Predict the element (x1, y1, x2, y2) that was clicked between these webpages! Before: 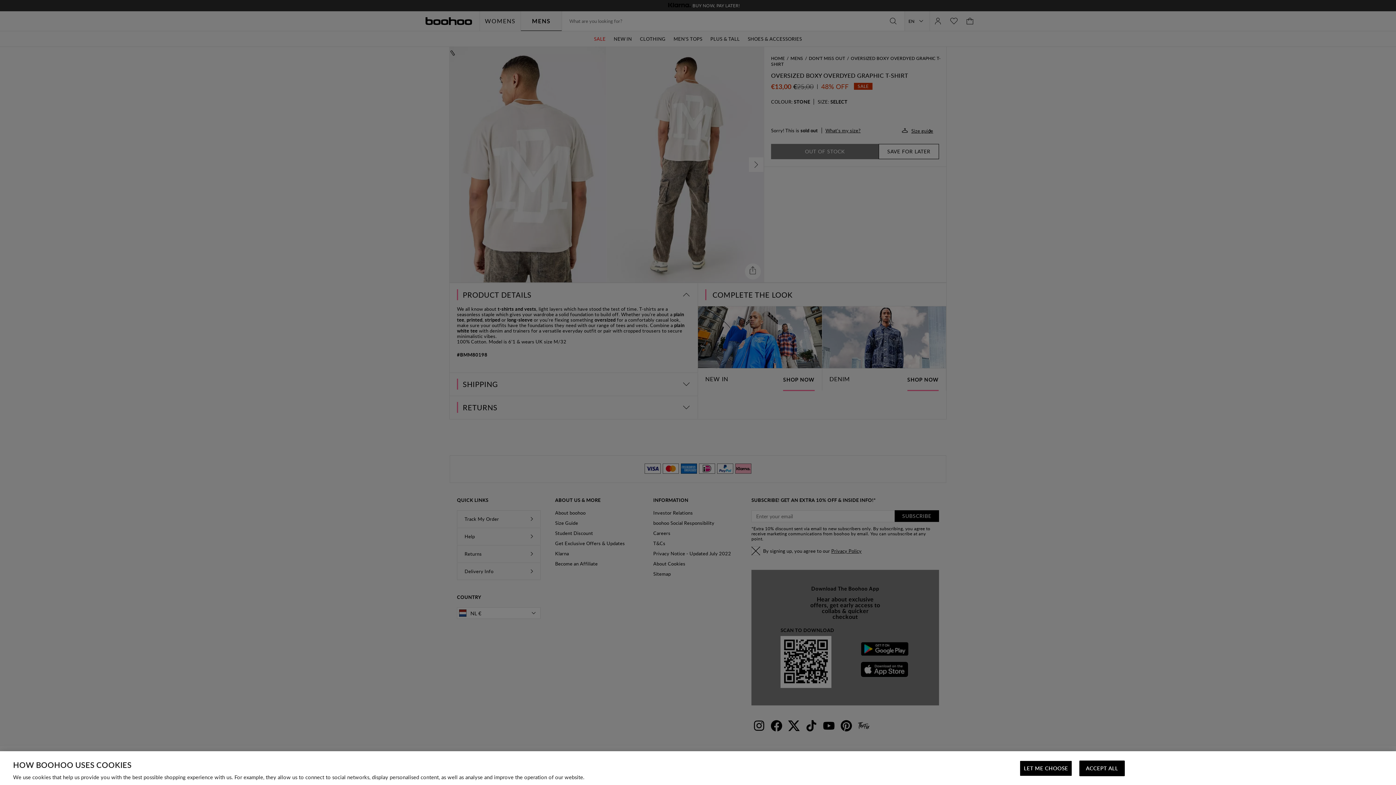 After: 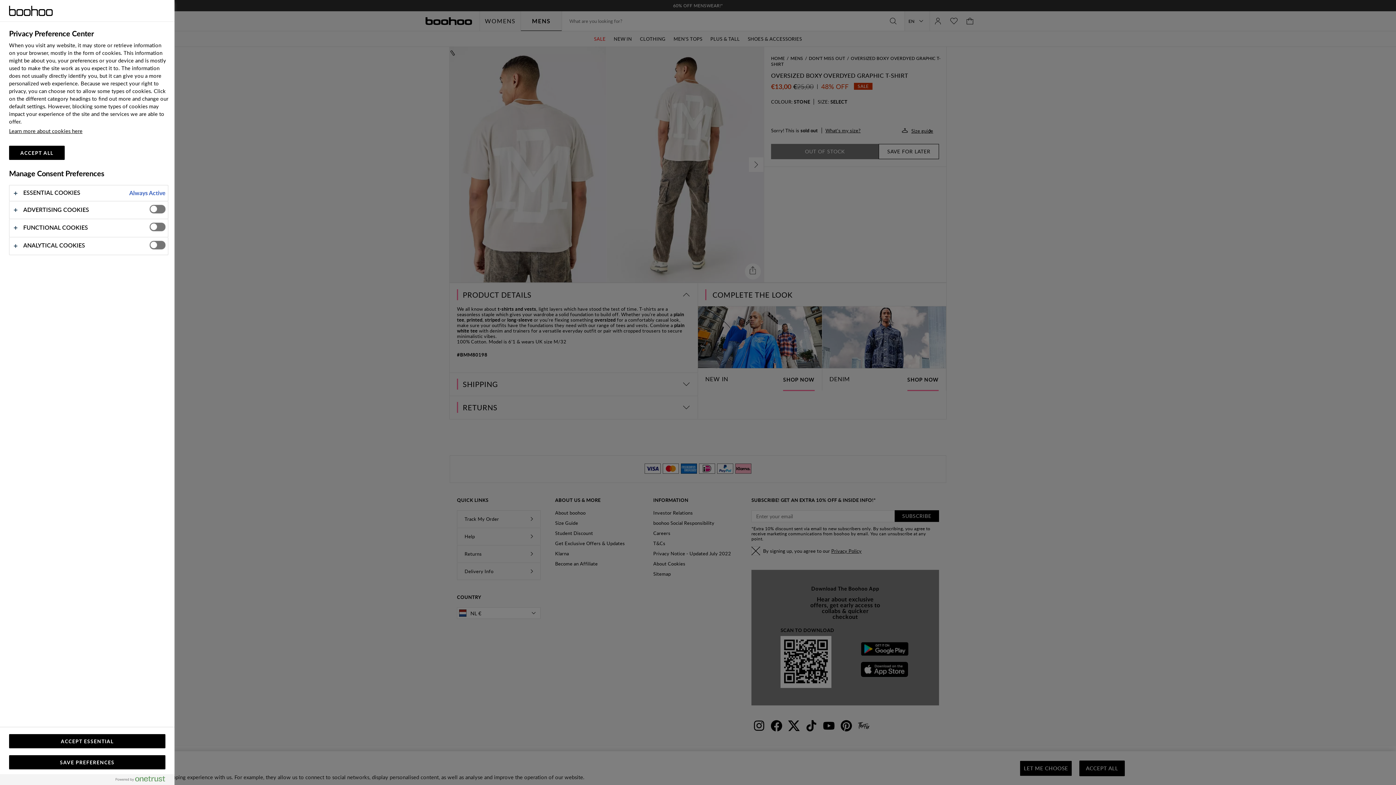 Action: bbox: (1020, 761, 1072, 776) label: LET ME CHOOSE